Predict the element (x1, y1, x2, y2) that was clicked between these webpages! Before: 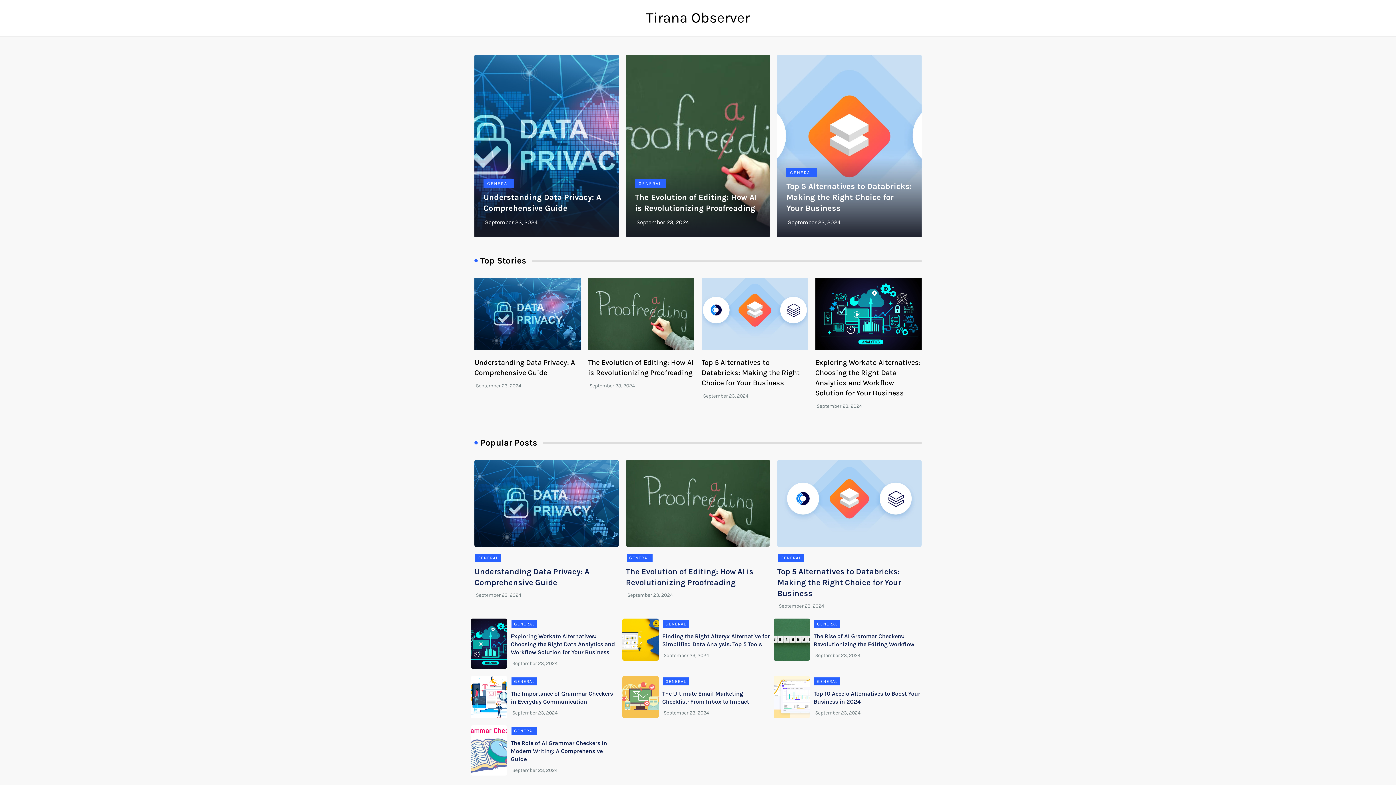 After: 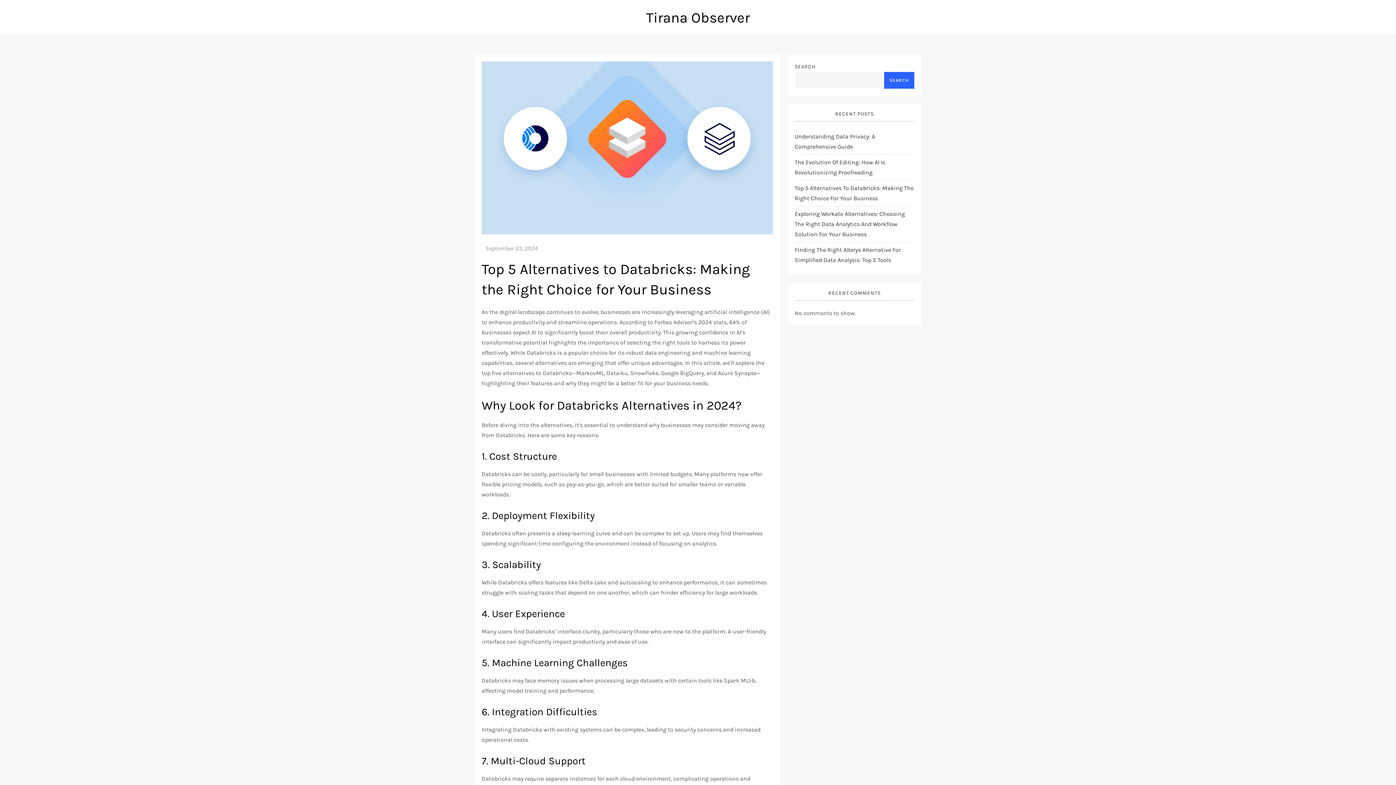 Action: bbox: (779, 603, 824, 609) label: September 23, 2024